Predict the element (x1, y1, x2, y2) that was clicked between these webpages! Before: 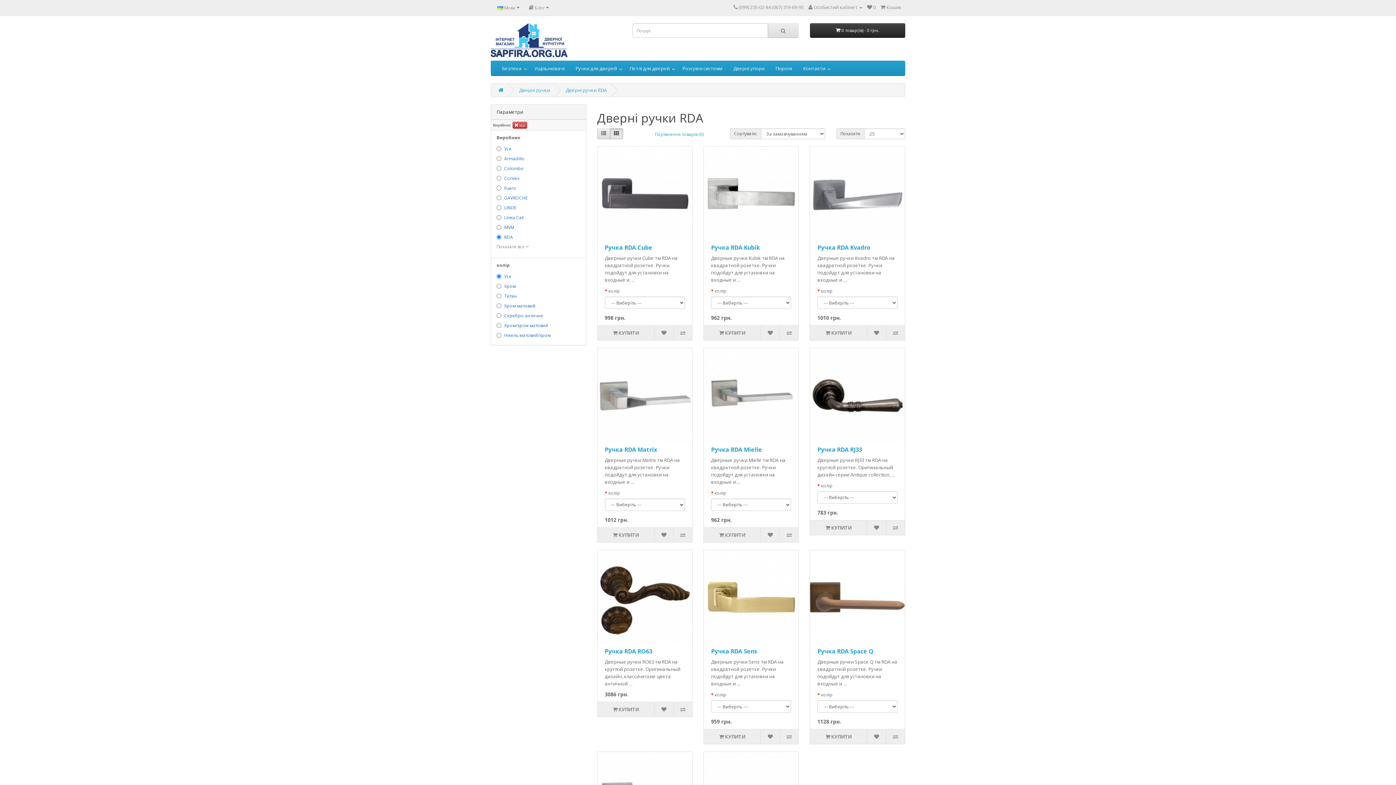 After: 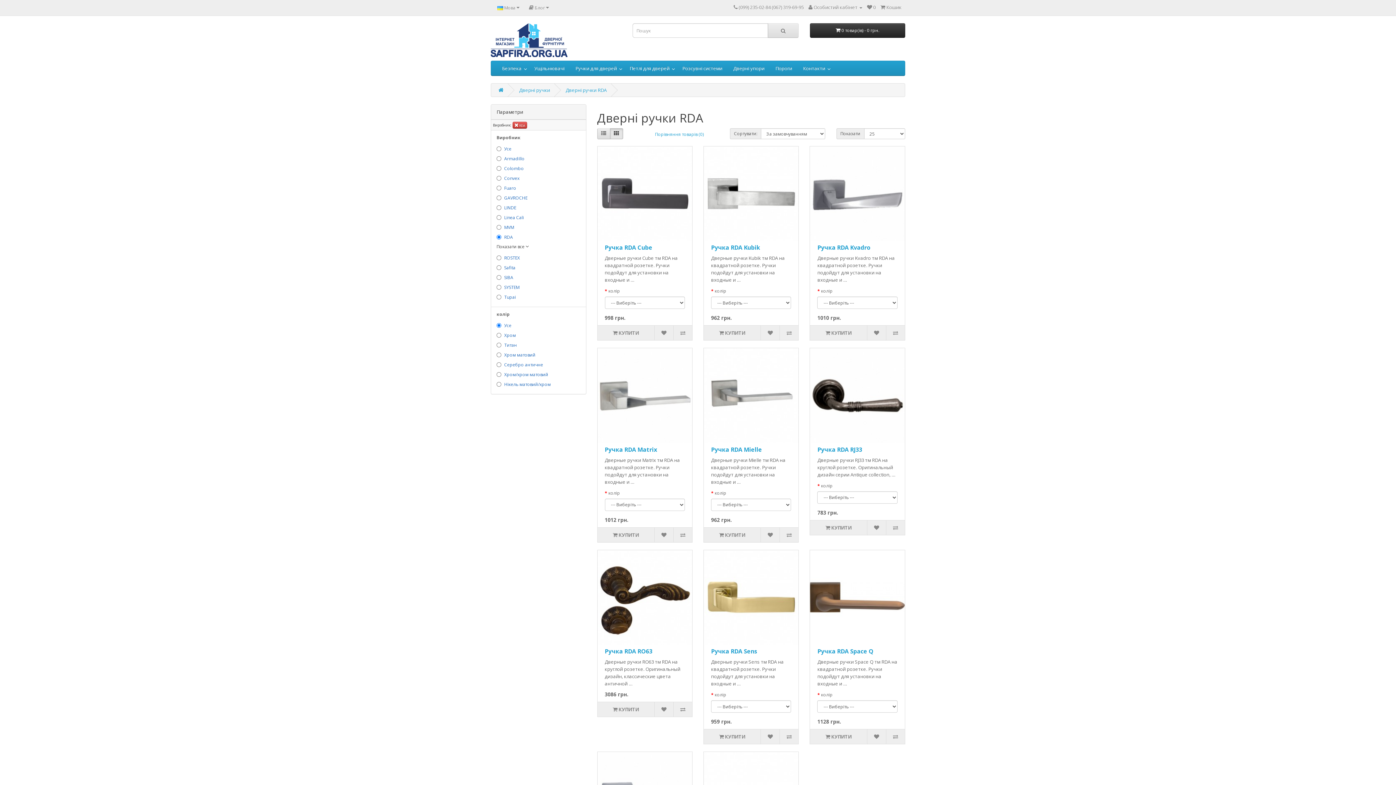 Action: bbox: (496, 243, 529, 249) label: Показати все 